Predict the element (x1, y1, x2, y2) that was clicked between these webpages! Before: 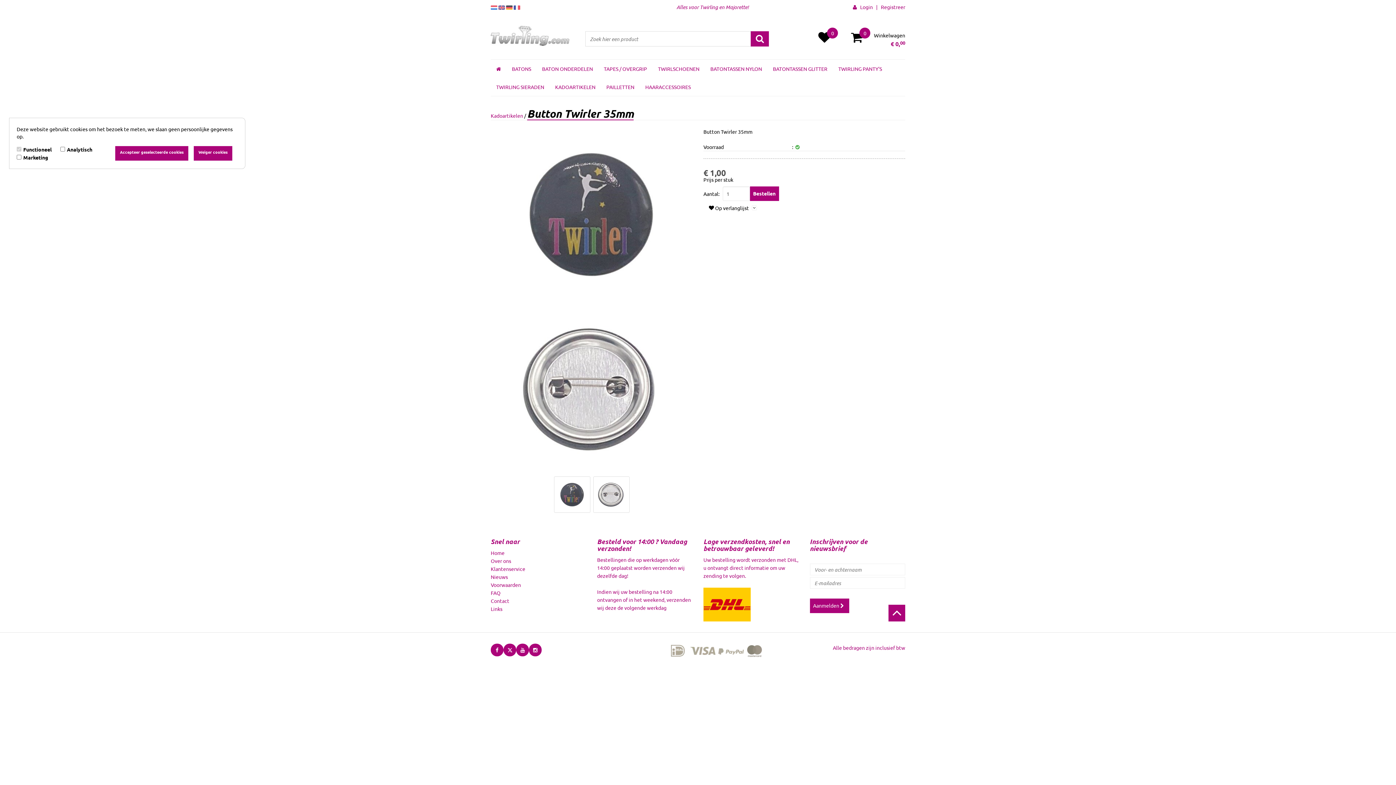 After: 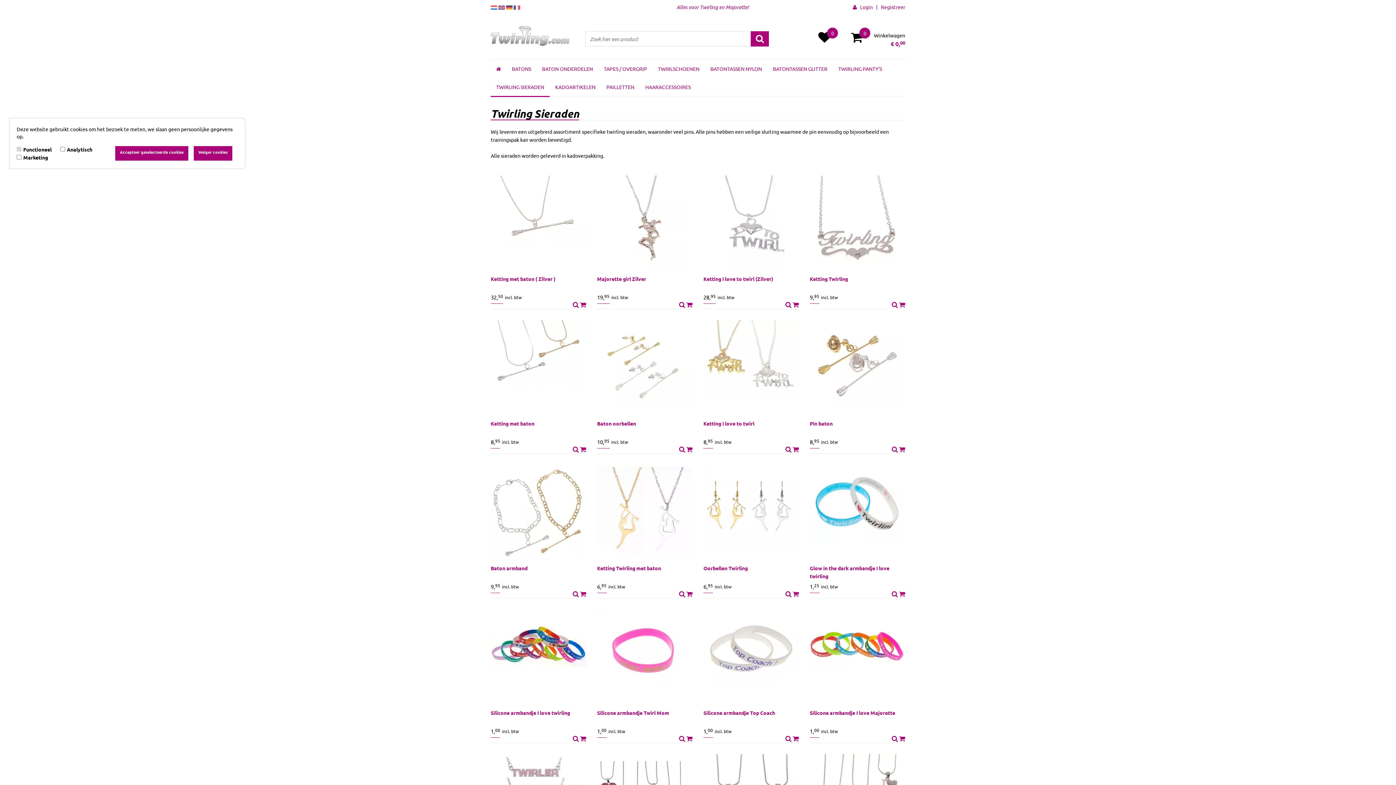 Action: bbox: (490, 77, 549, 96) label: TWIRLING SIERADEN